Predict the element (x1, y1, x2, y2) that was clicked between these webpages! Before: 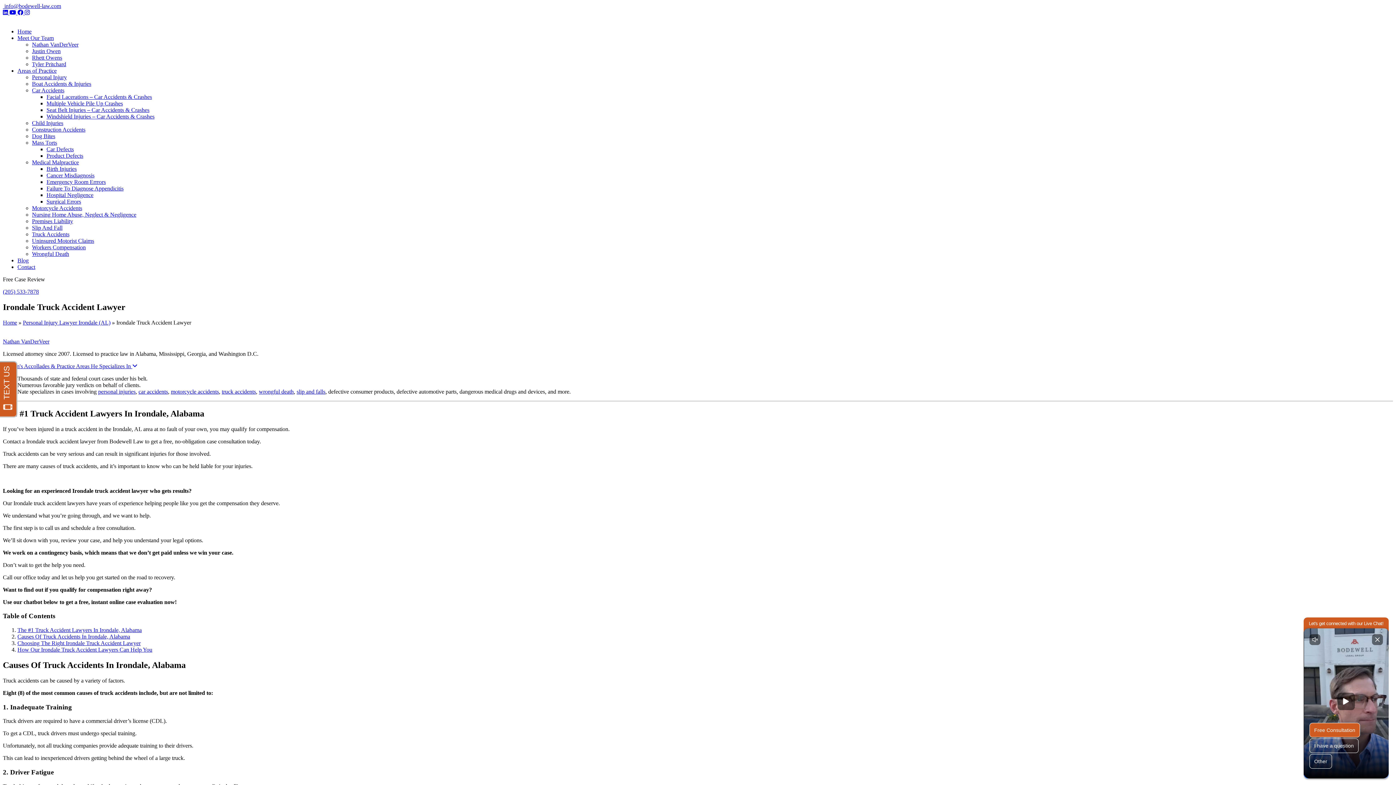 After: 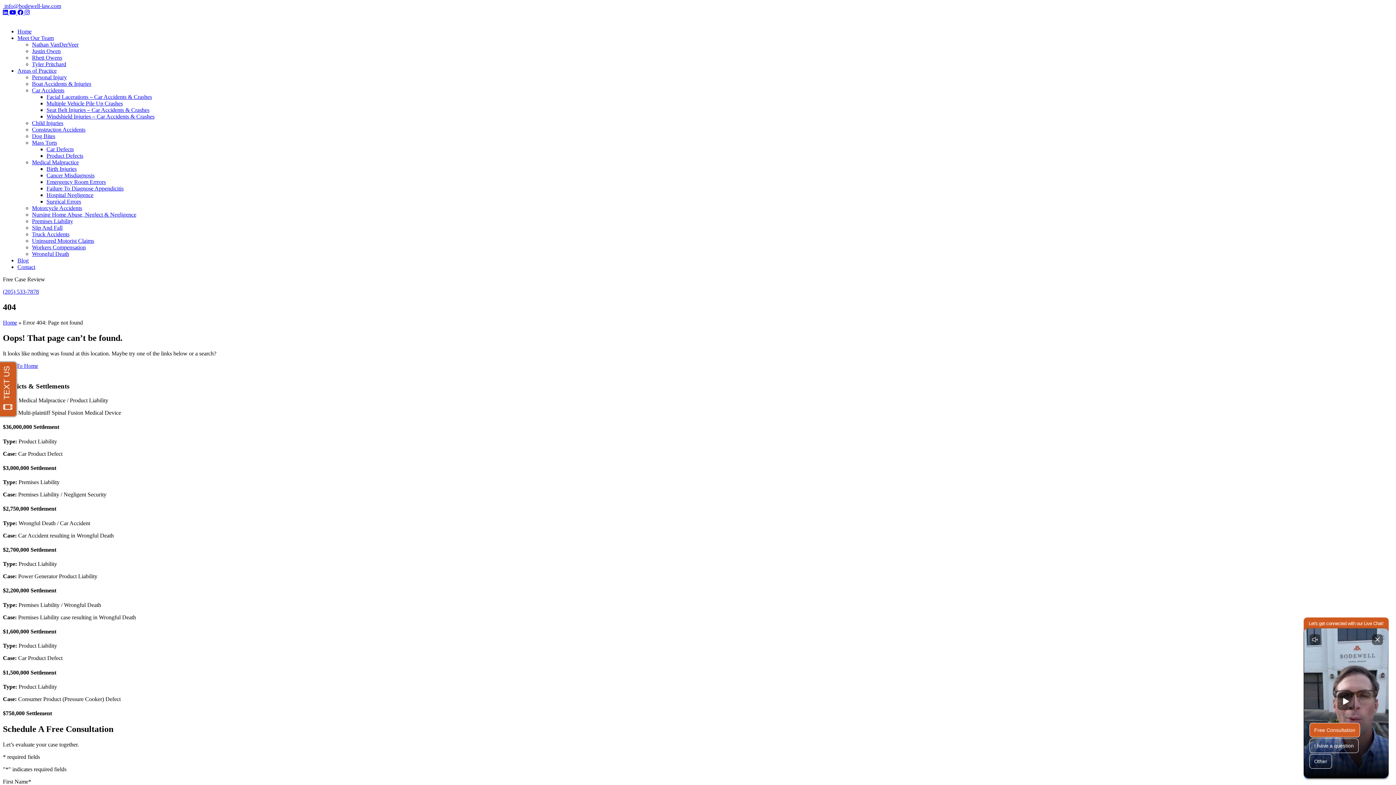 Action: label: truck accidents bbox: (221, 388, 256, 394)